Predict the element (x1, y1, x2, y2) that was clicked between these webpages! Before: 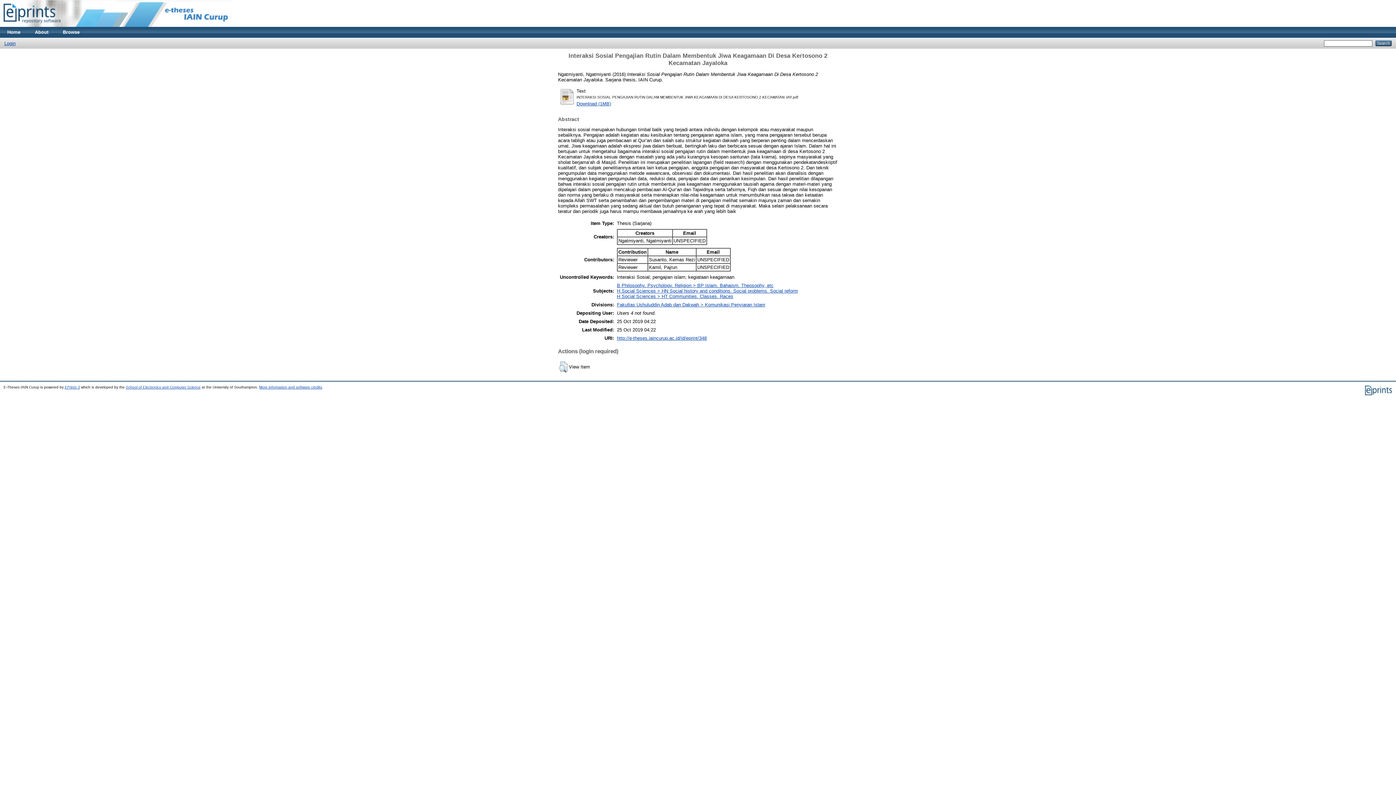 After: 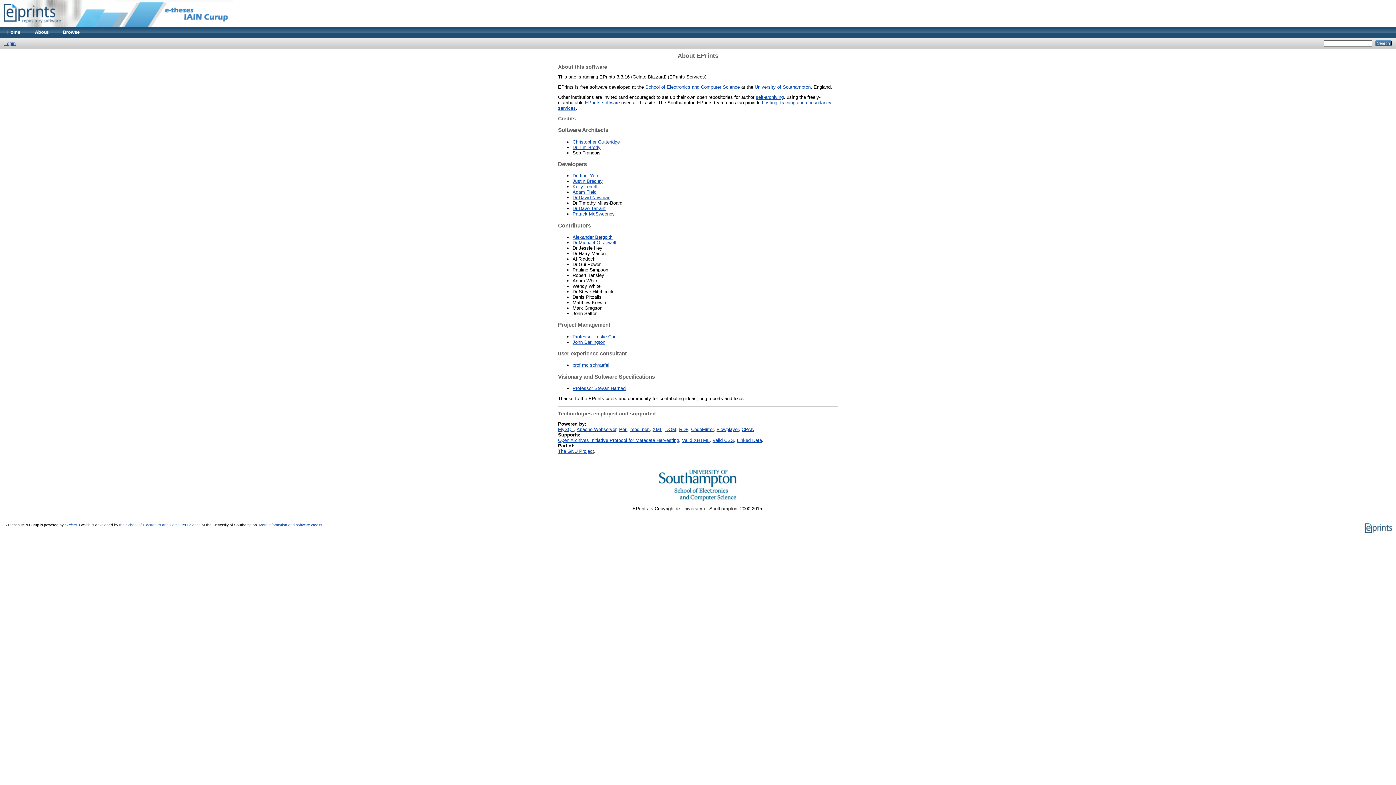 Action: bbox: (259, 385, 322, 389) label: More information and software credits